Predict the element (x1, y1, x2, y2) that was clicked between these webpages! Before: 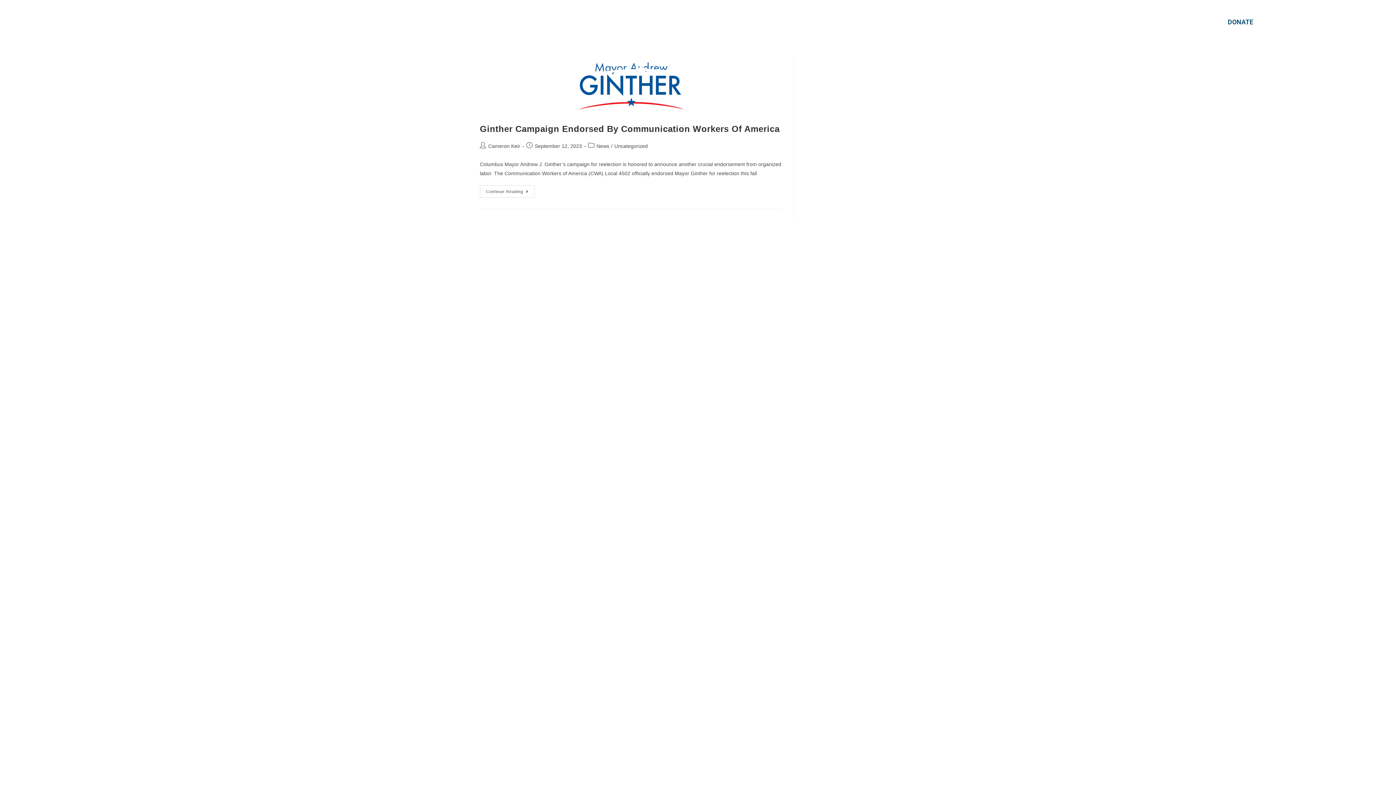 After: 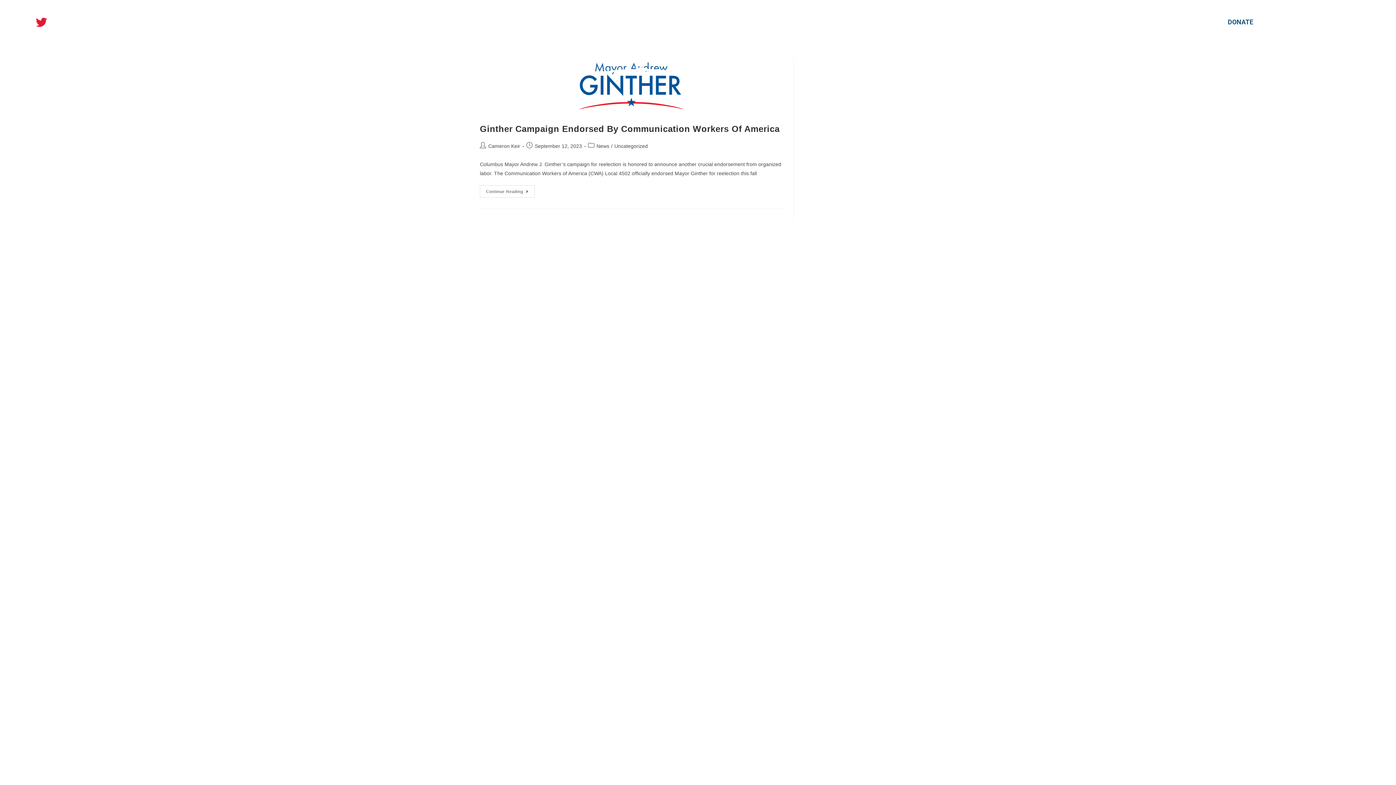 Action: bbox: (33, 14, 49, 30) label: Twitter